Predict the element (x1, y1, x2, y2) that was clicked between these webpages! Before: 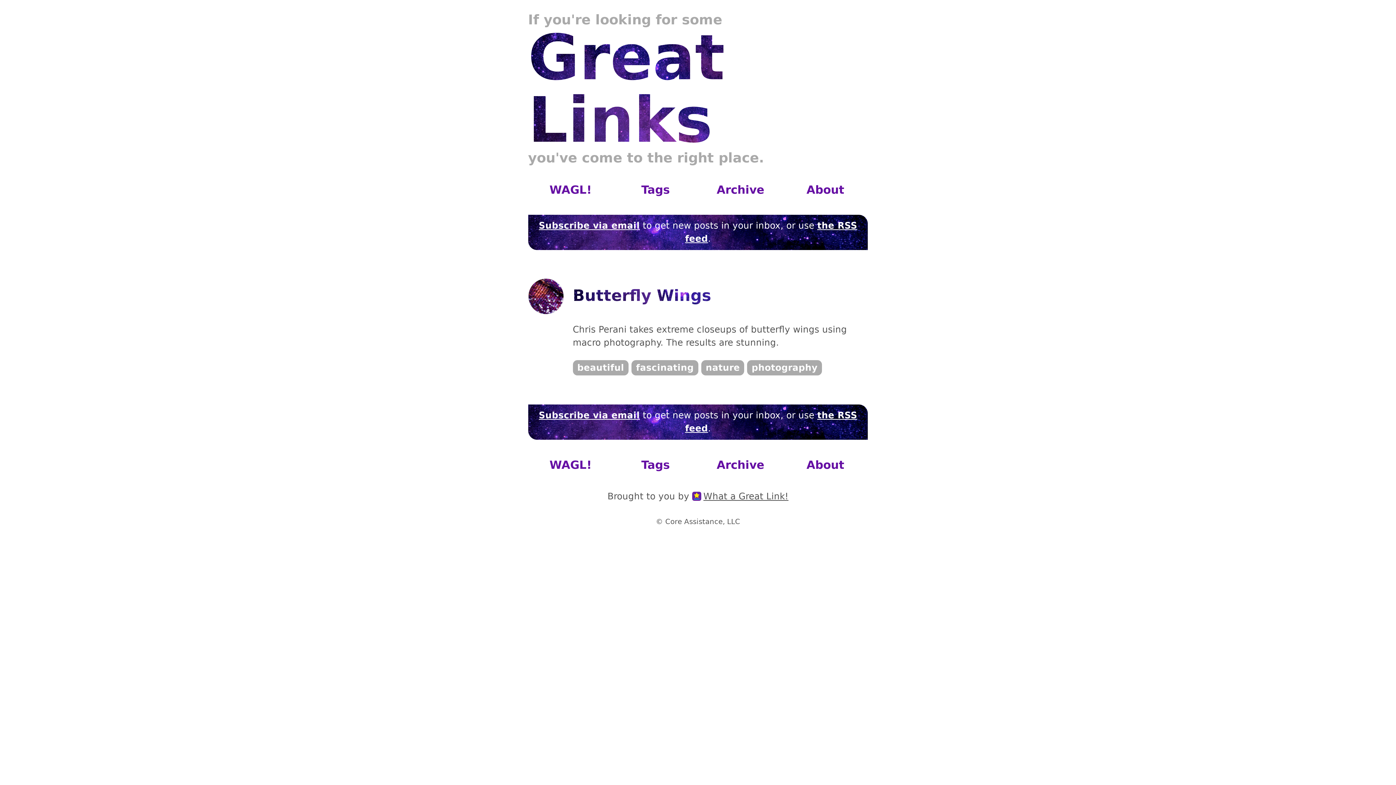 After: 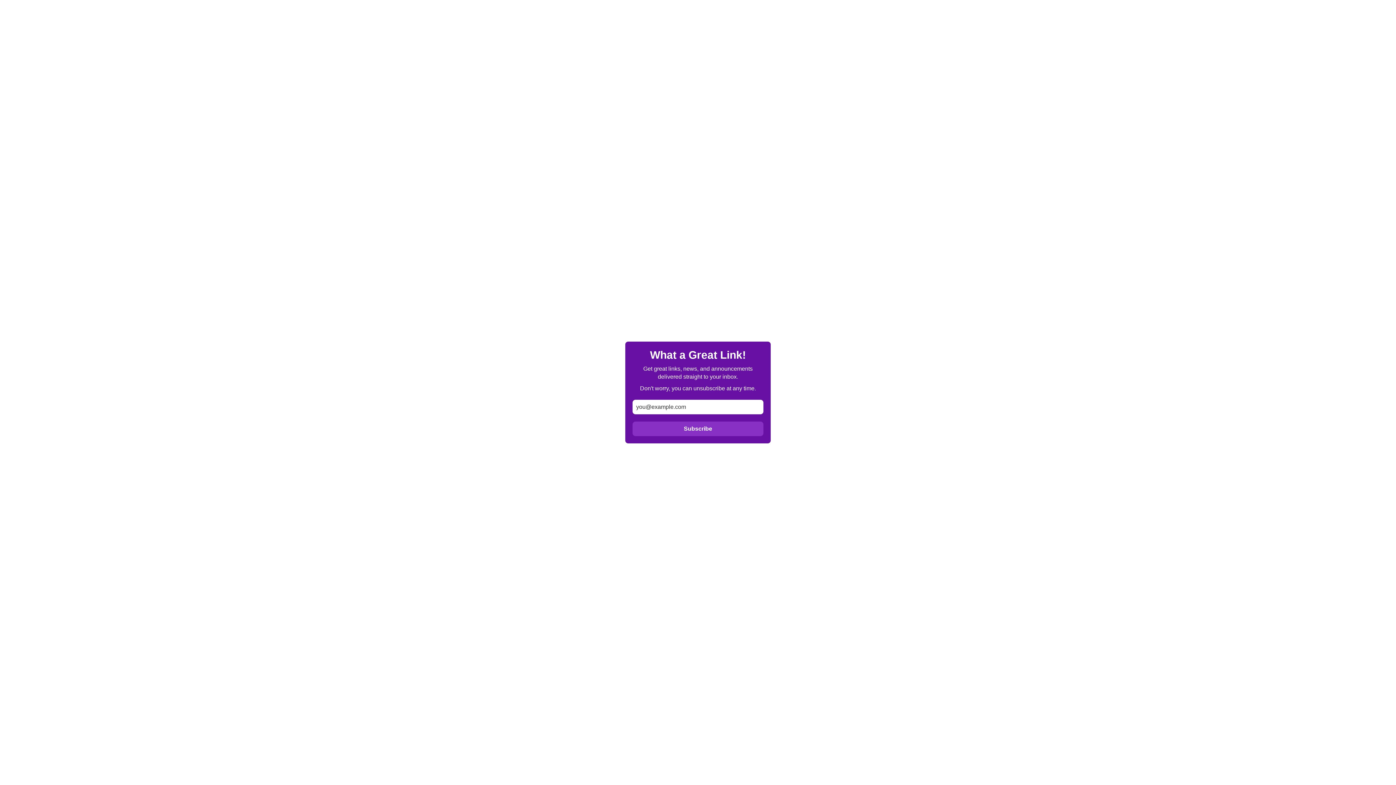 Action: bbox: (538, 410, 640, 420) label: Subscribe via email